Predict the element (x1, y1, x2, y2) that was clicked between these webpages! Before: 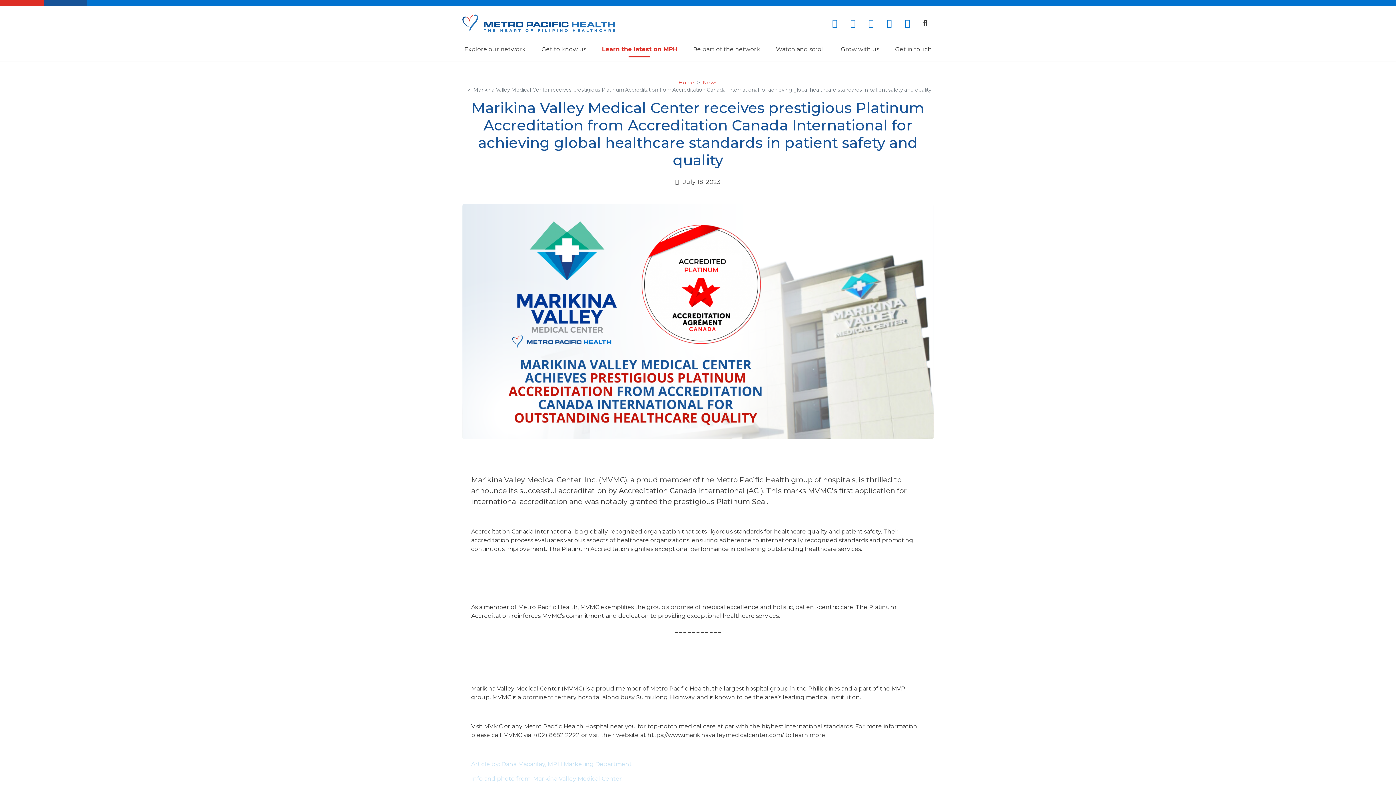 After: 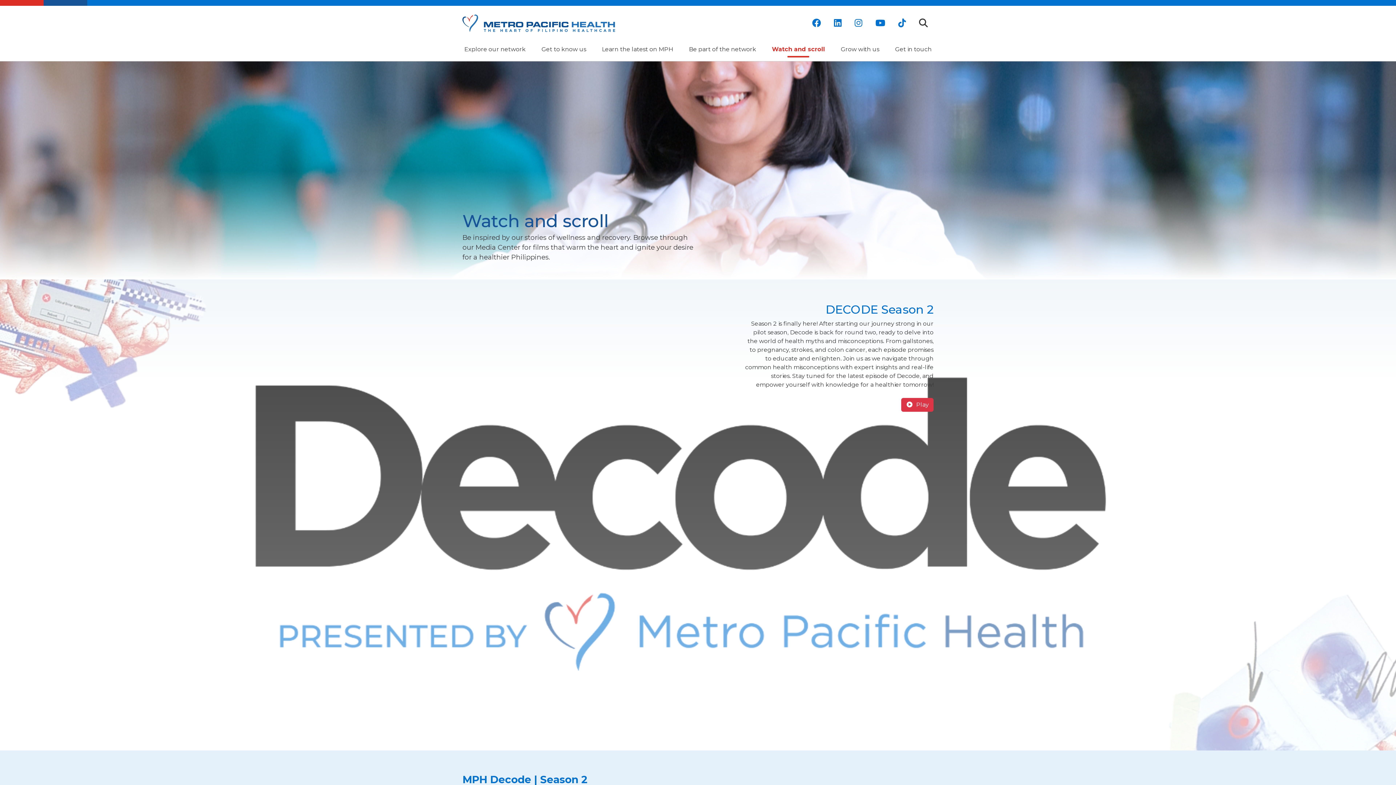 Action: label: Watch and scroll bbox: (774, 40, 827, 61)